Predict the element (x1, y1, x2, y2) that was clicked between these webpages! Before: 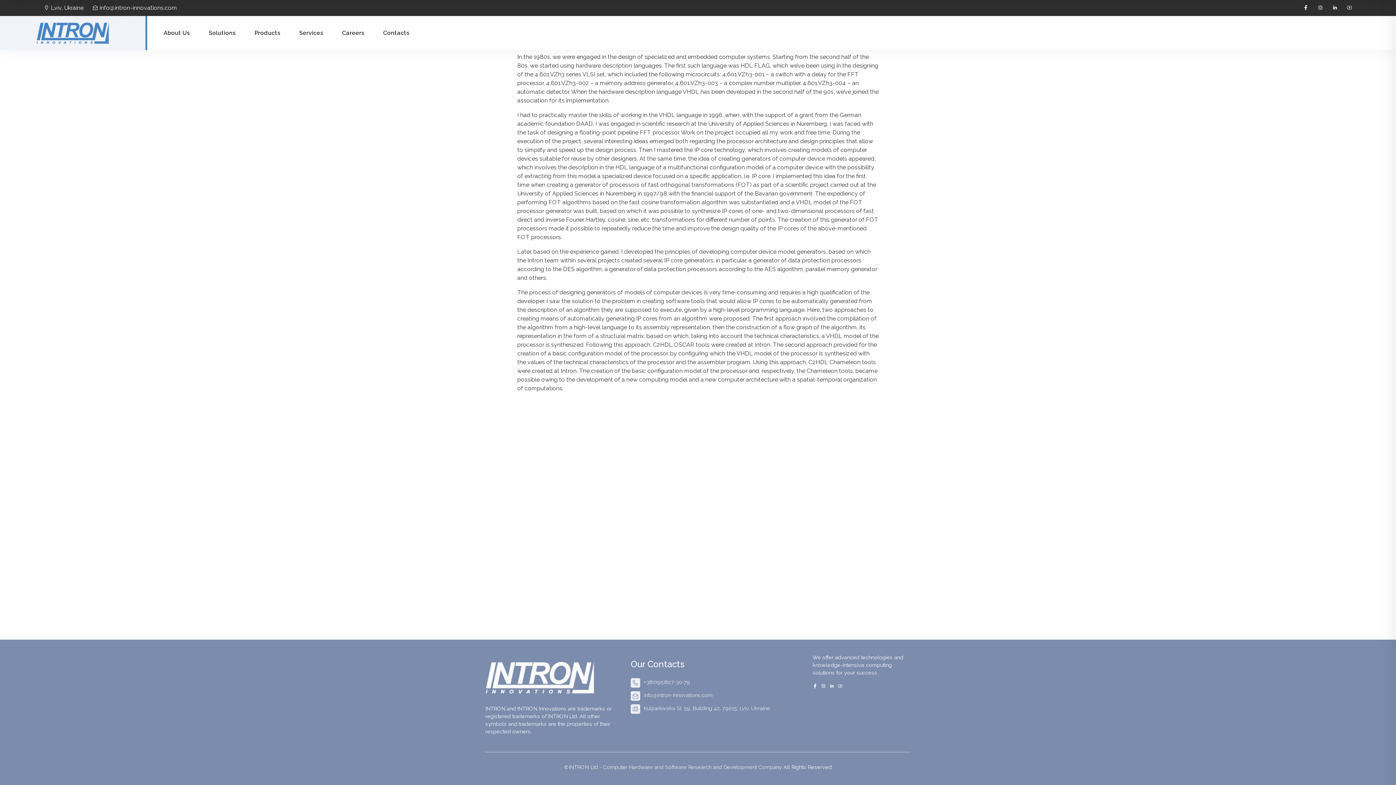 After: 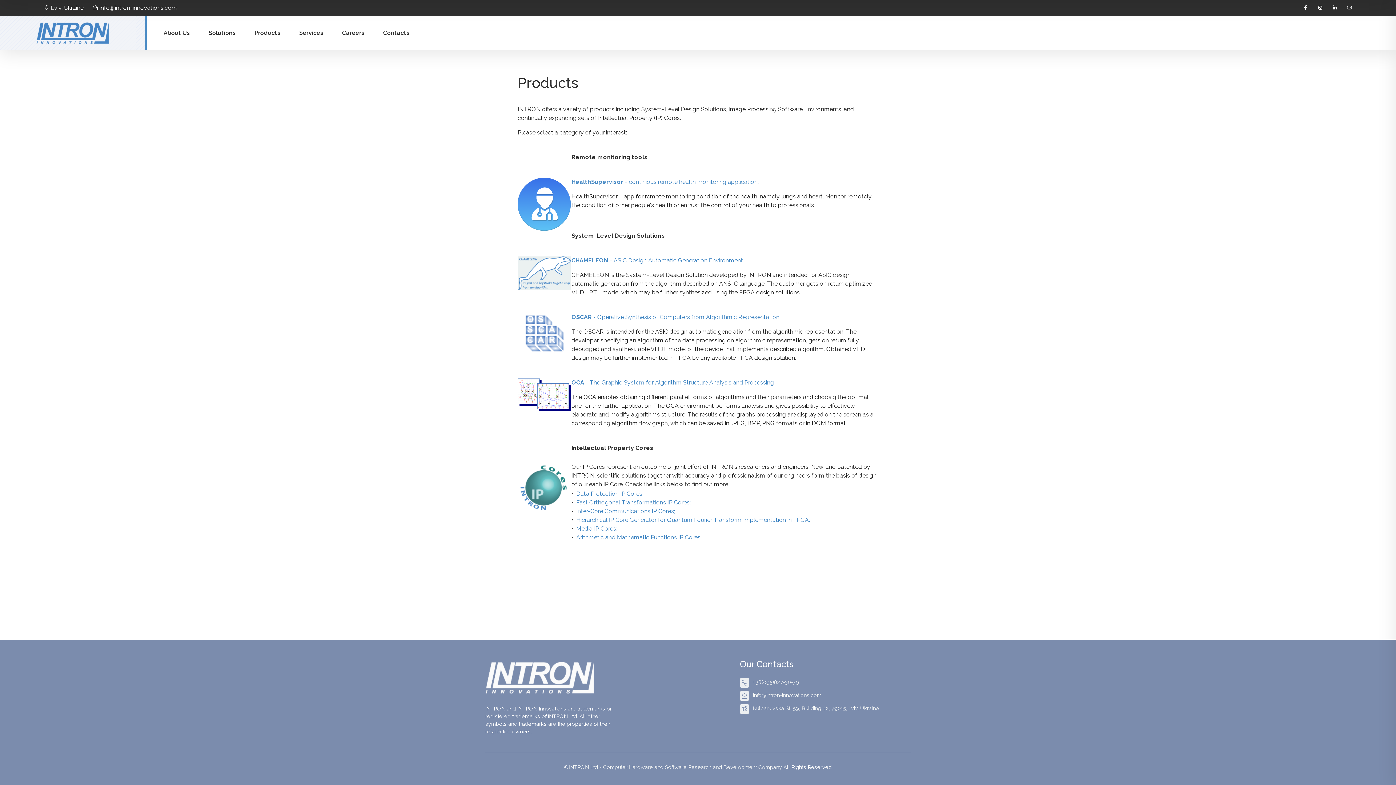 Action: label: Products bbox: (254, 16, 280, 50)